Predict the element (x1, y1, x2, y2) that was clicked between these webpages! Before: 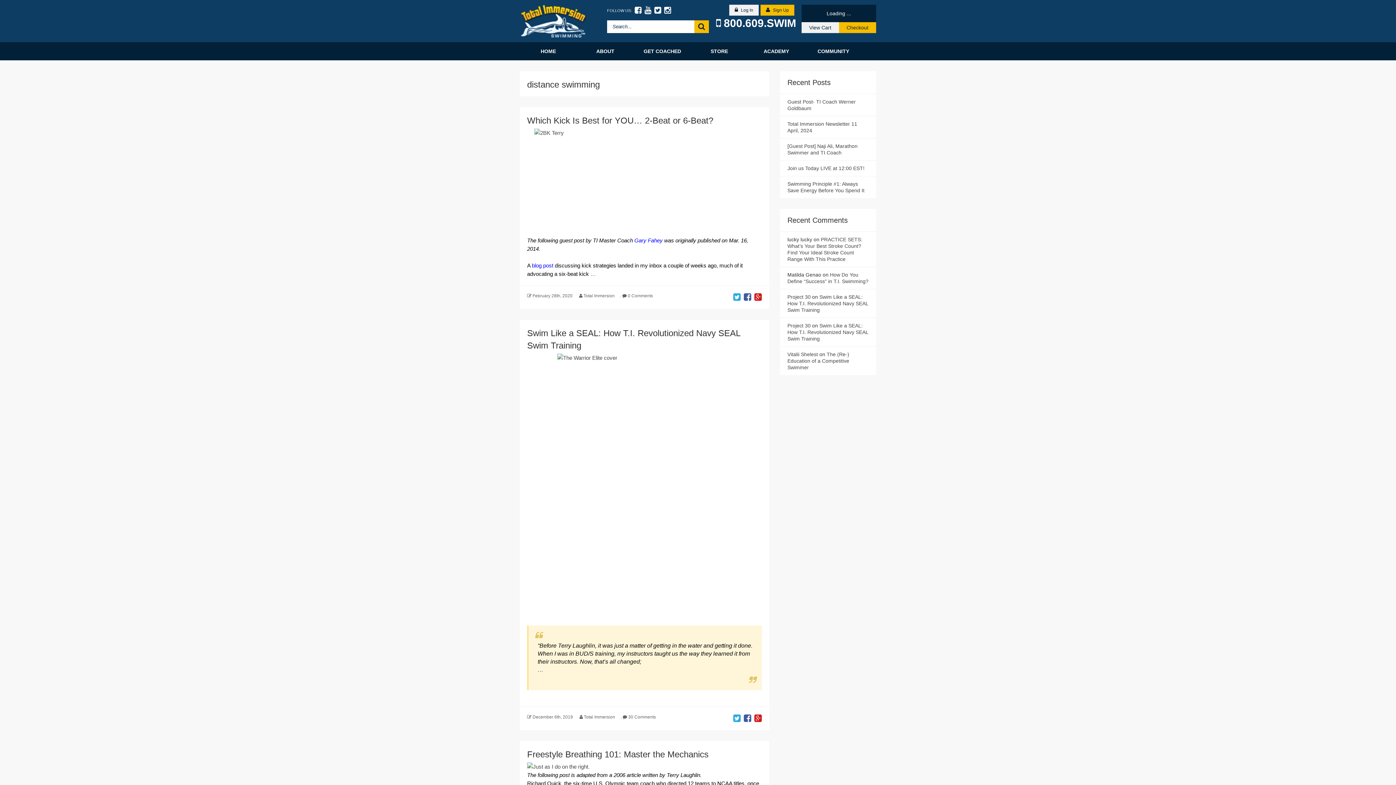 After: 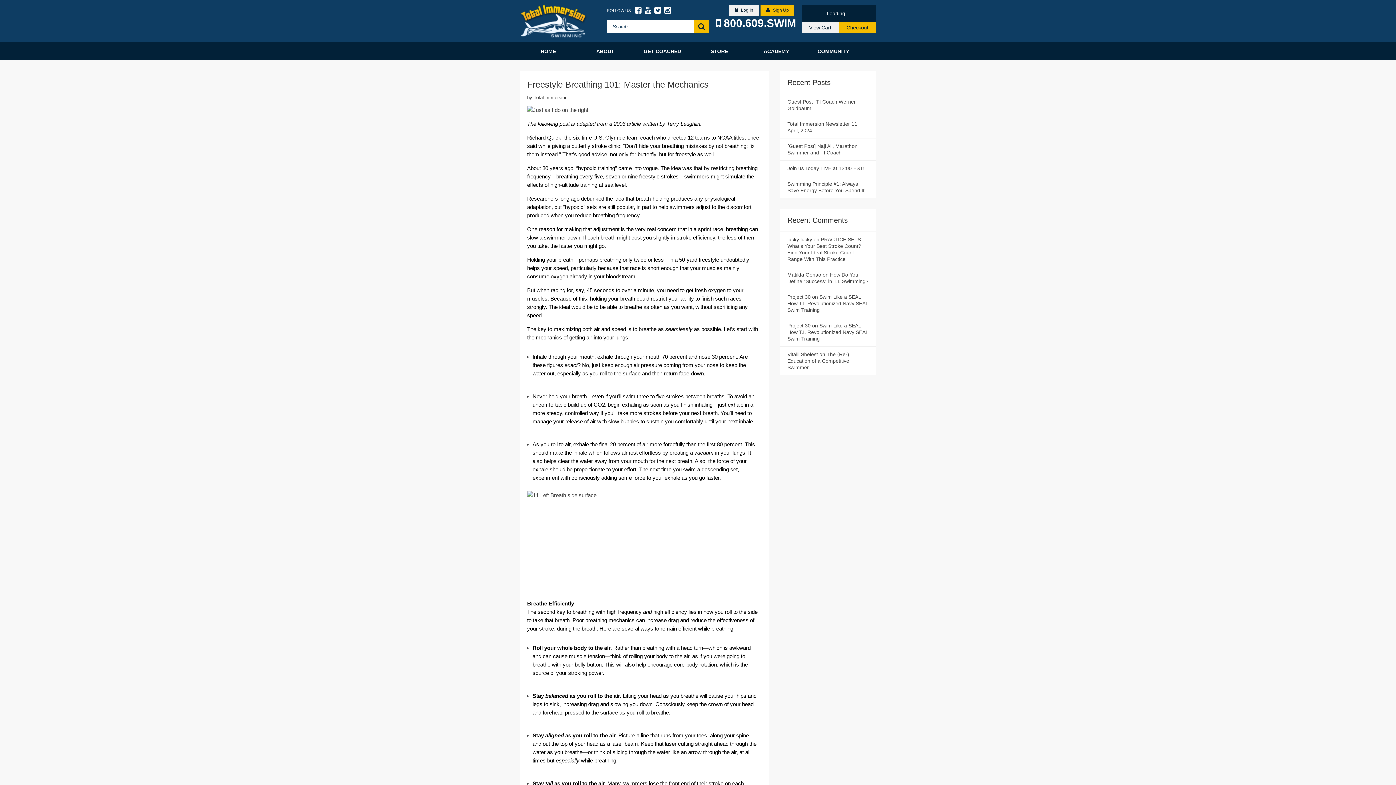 Action: label: Freestyle Breathing 101: Master the Mechanics bbox: (527, 749, 708, 759)